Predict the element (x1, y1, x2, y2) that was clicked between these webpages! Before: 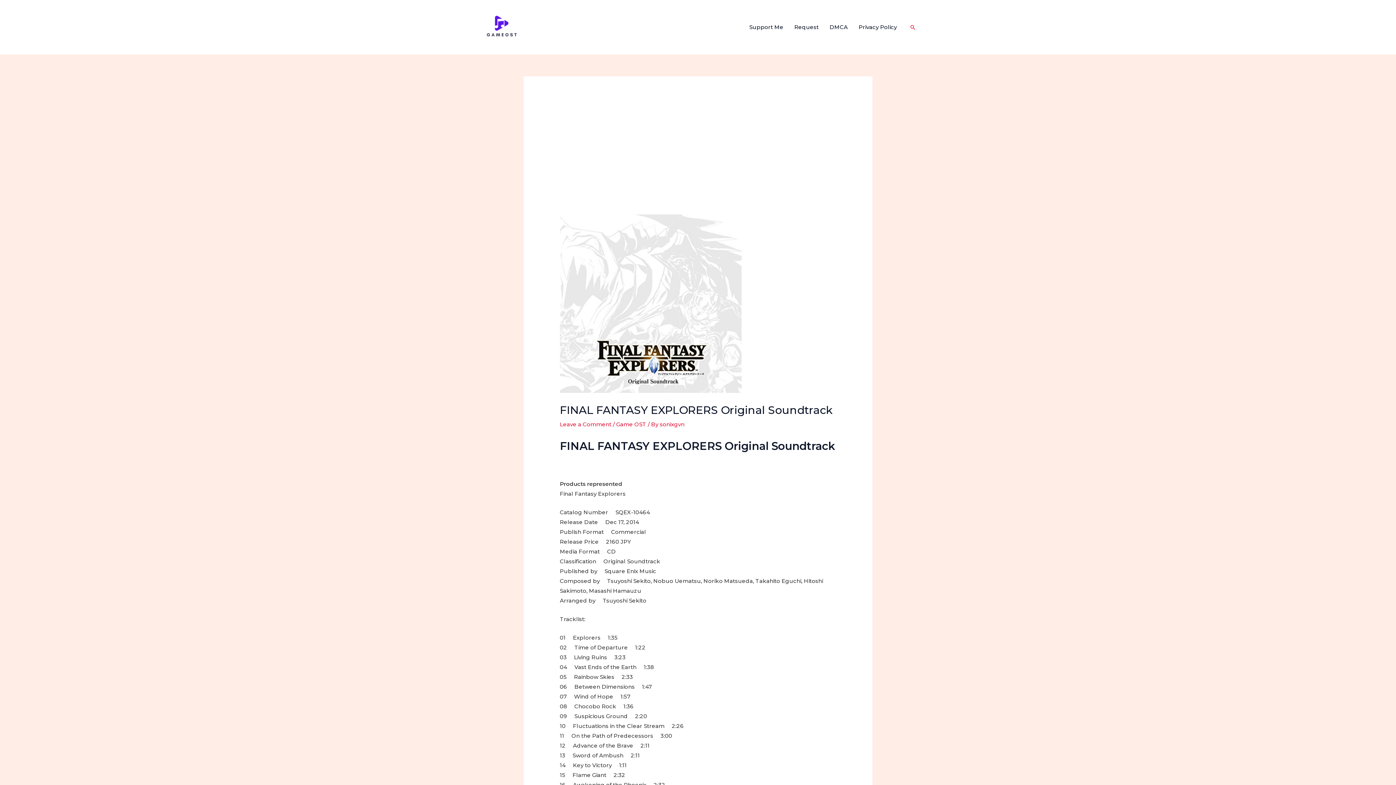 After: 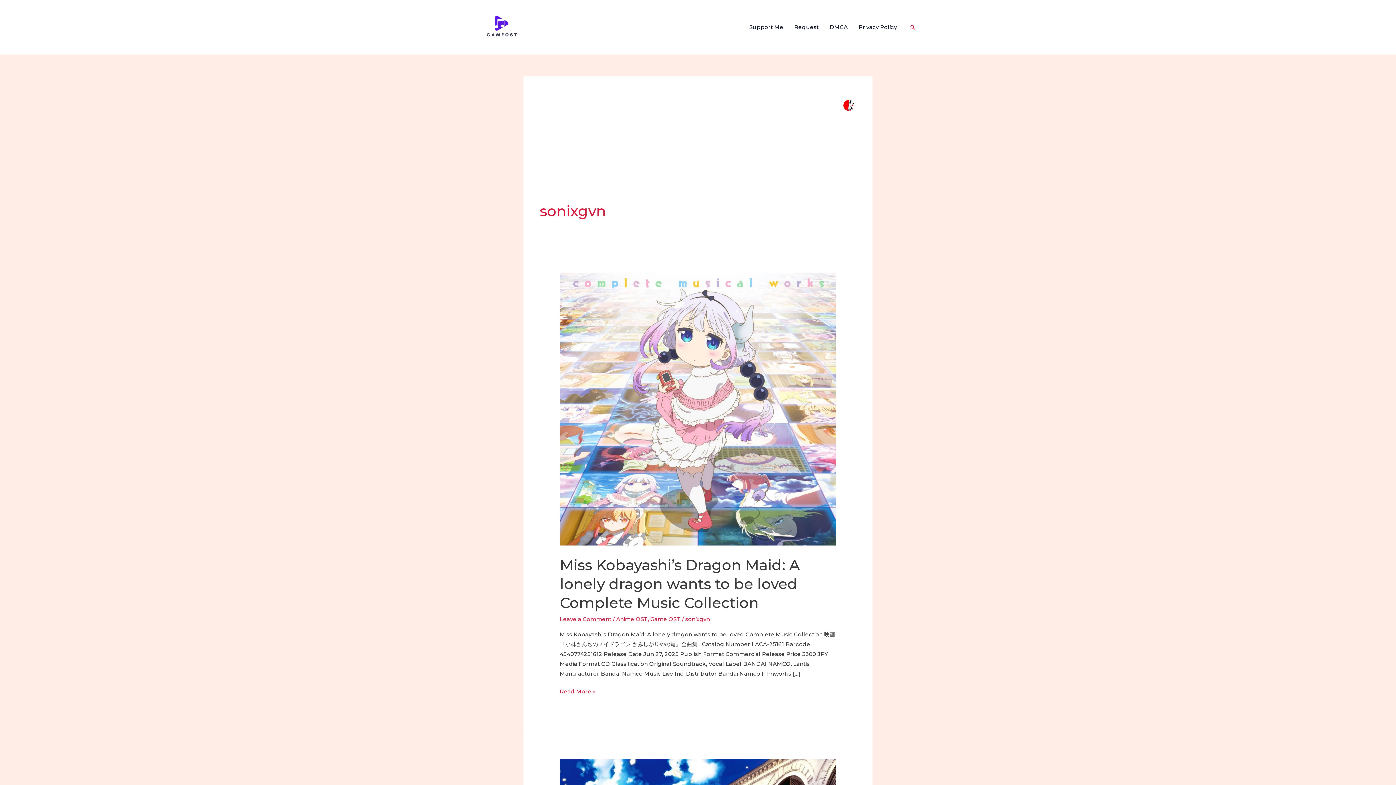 Action: bbox: (660, 421, 684, 428) label: sonixgvn